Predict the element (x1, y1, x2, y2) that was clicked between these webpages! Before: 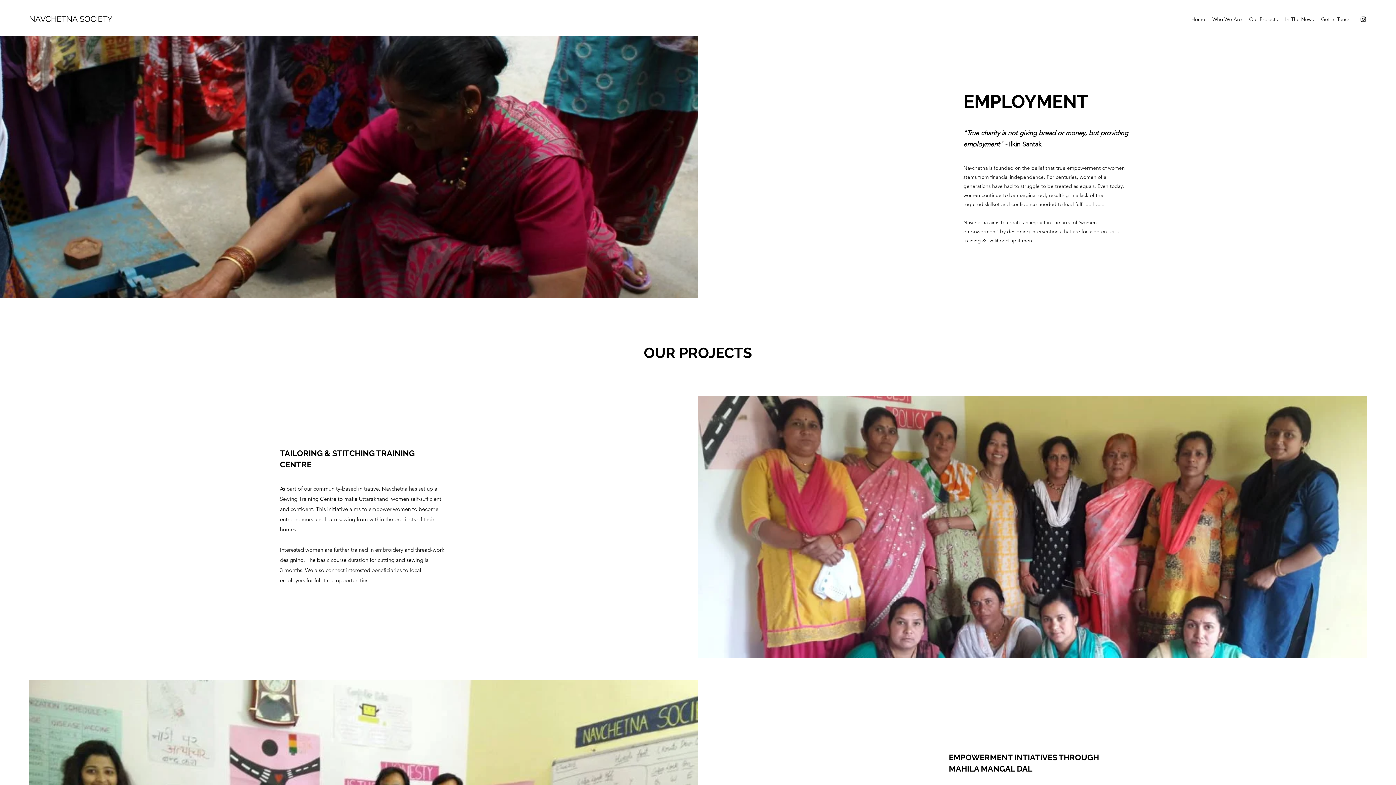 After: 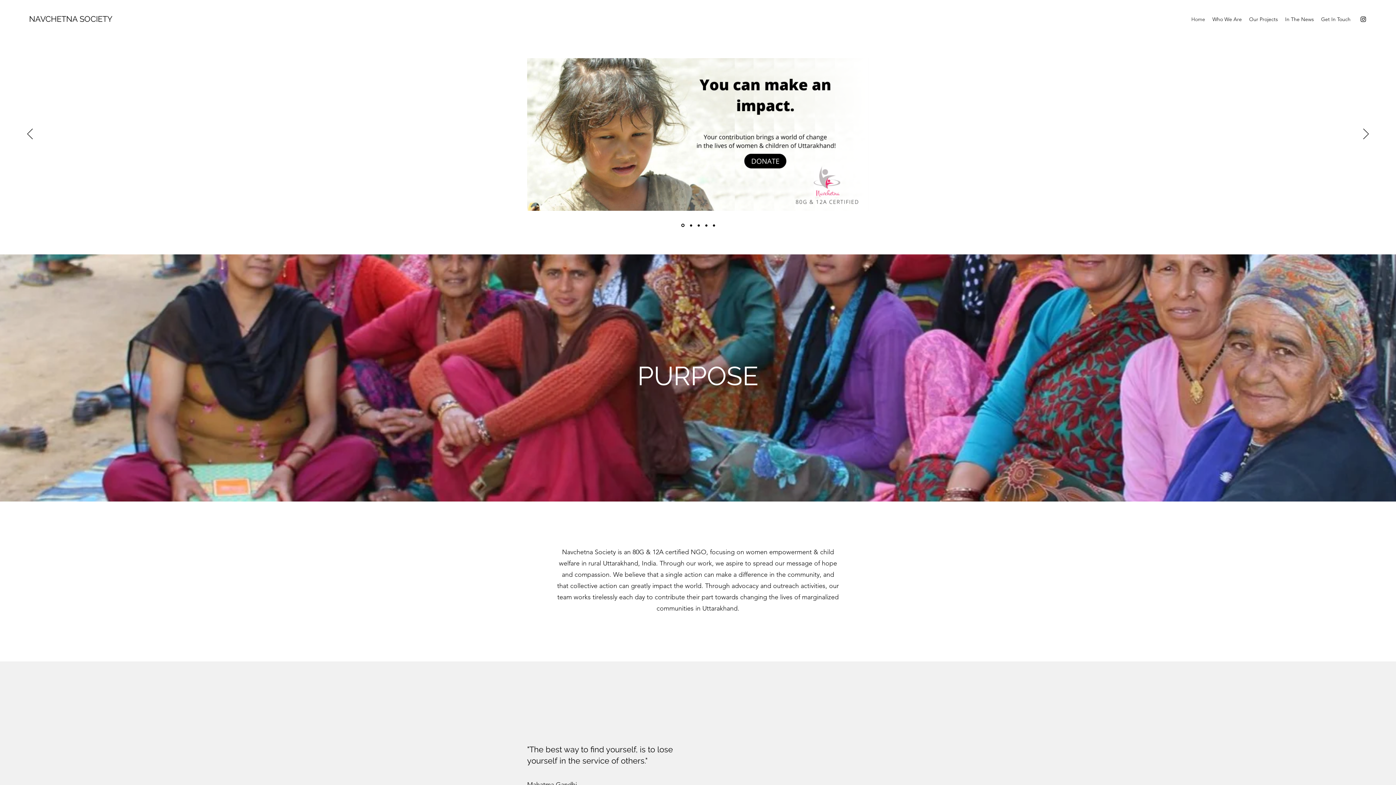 Action: bbox: (1188, 13, 1209, 24) label: Home